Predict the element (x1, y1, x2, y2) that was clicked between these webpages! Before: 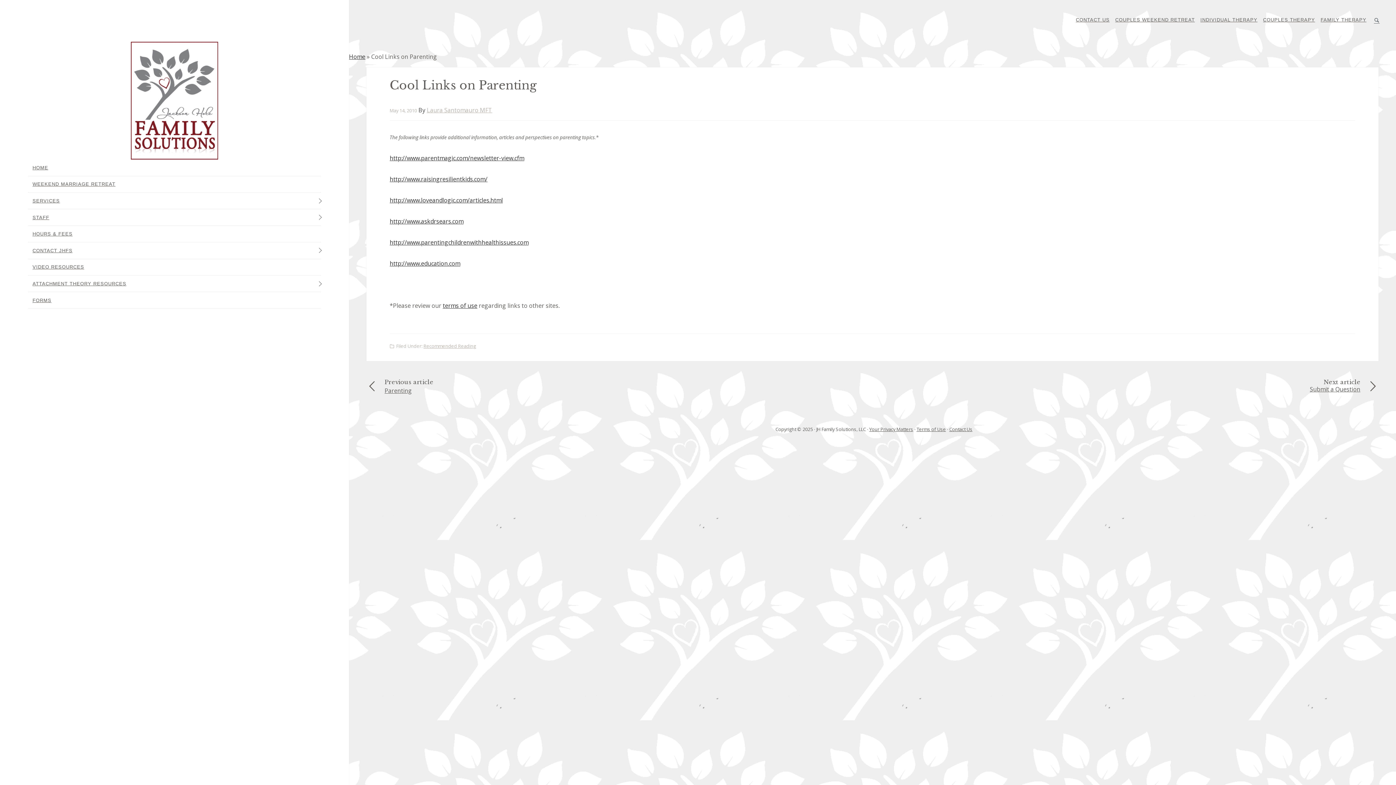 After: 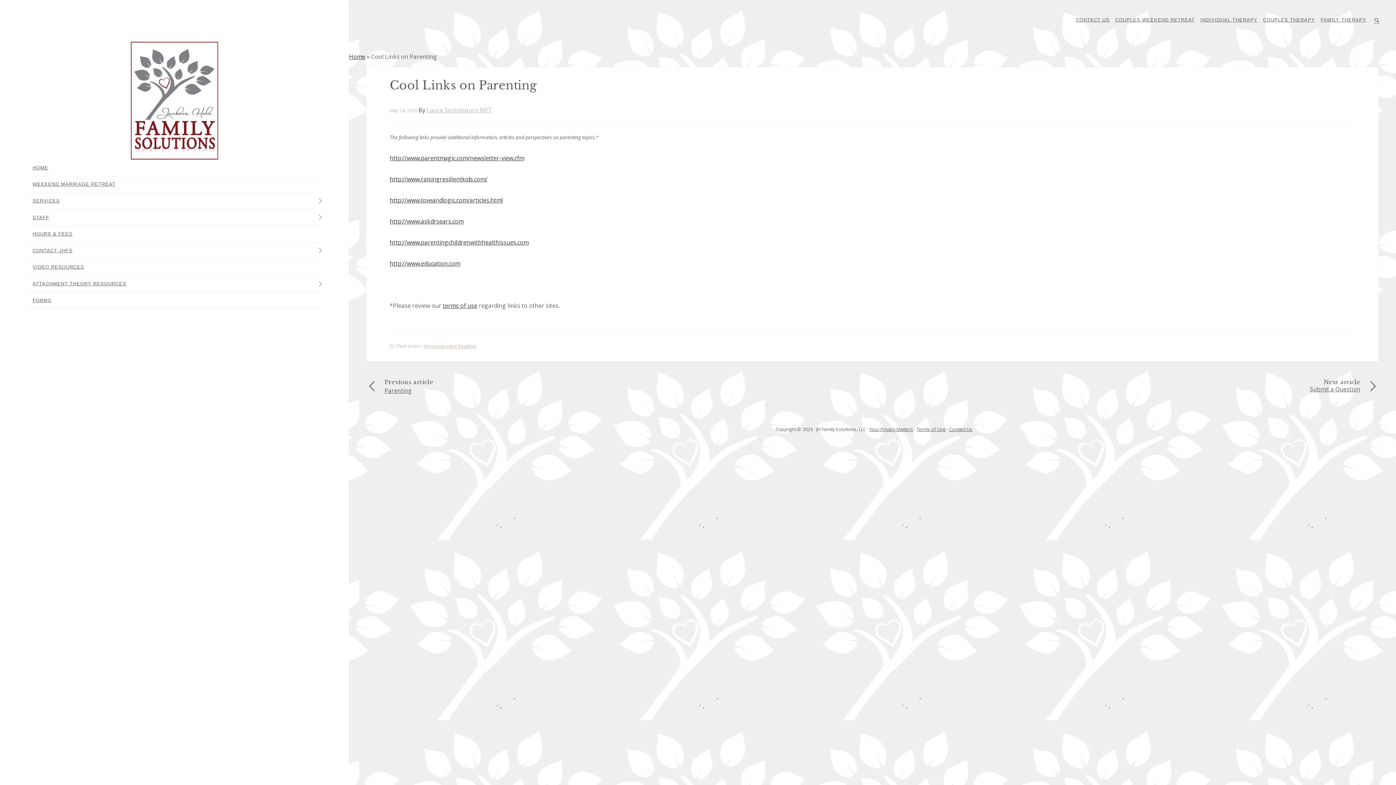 Action: label: http://www.askdrsears.com bbox: (389, 217, 463, 225)